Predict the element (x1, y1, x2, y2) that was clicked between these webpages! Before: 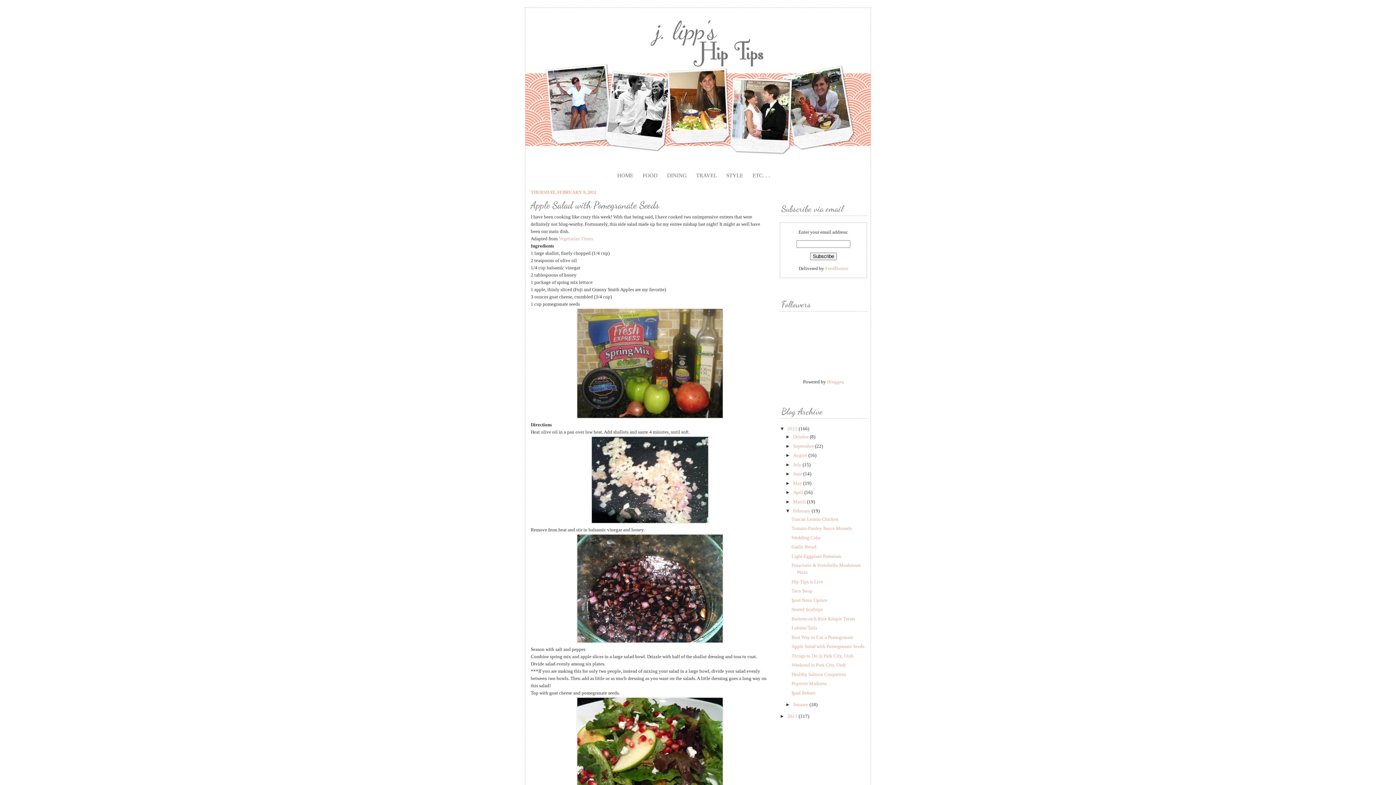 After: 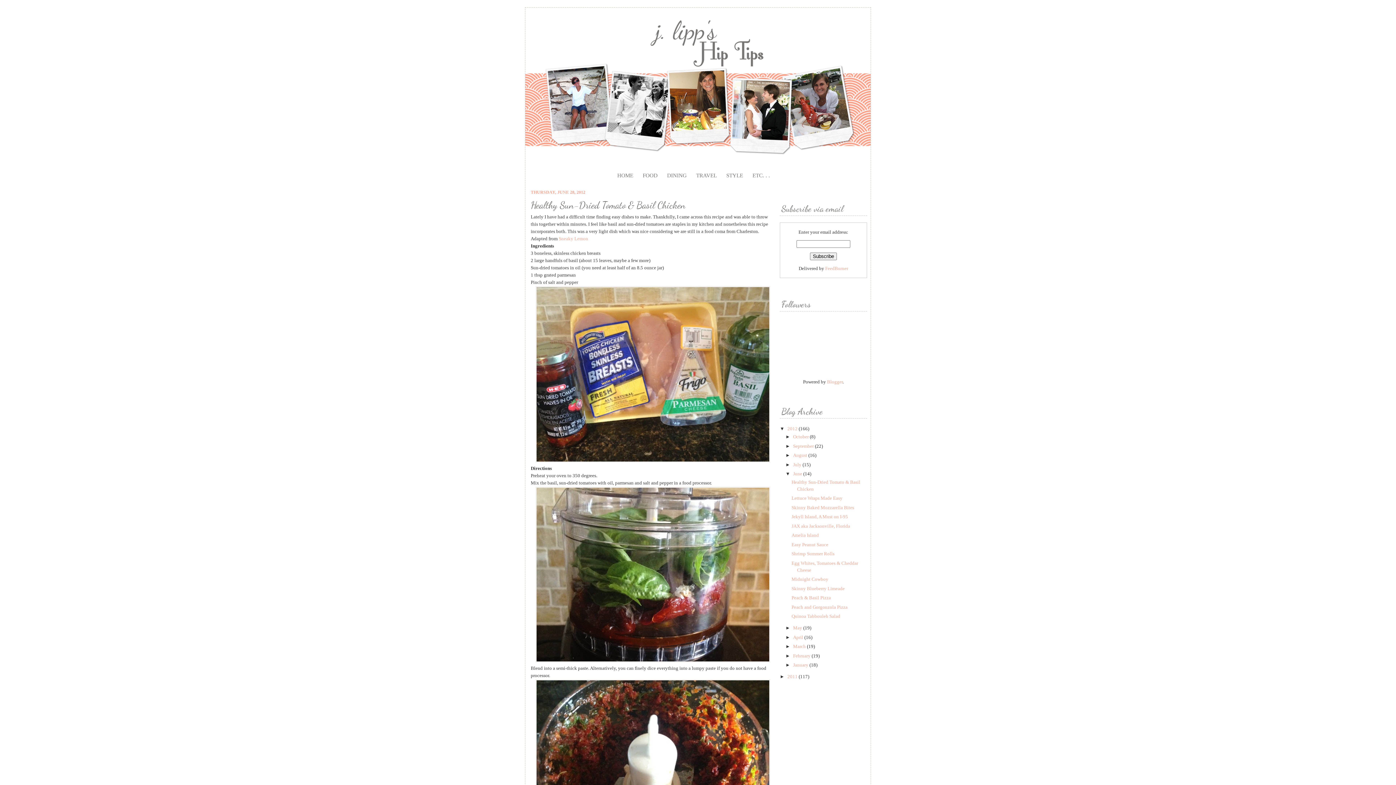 Action: bbox: (793, 471, 803, 476) label: June 